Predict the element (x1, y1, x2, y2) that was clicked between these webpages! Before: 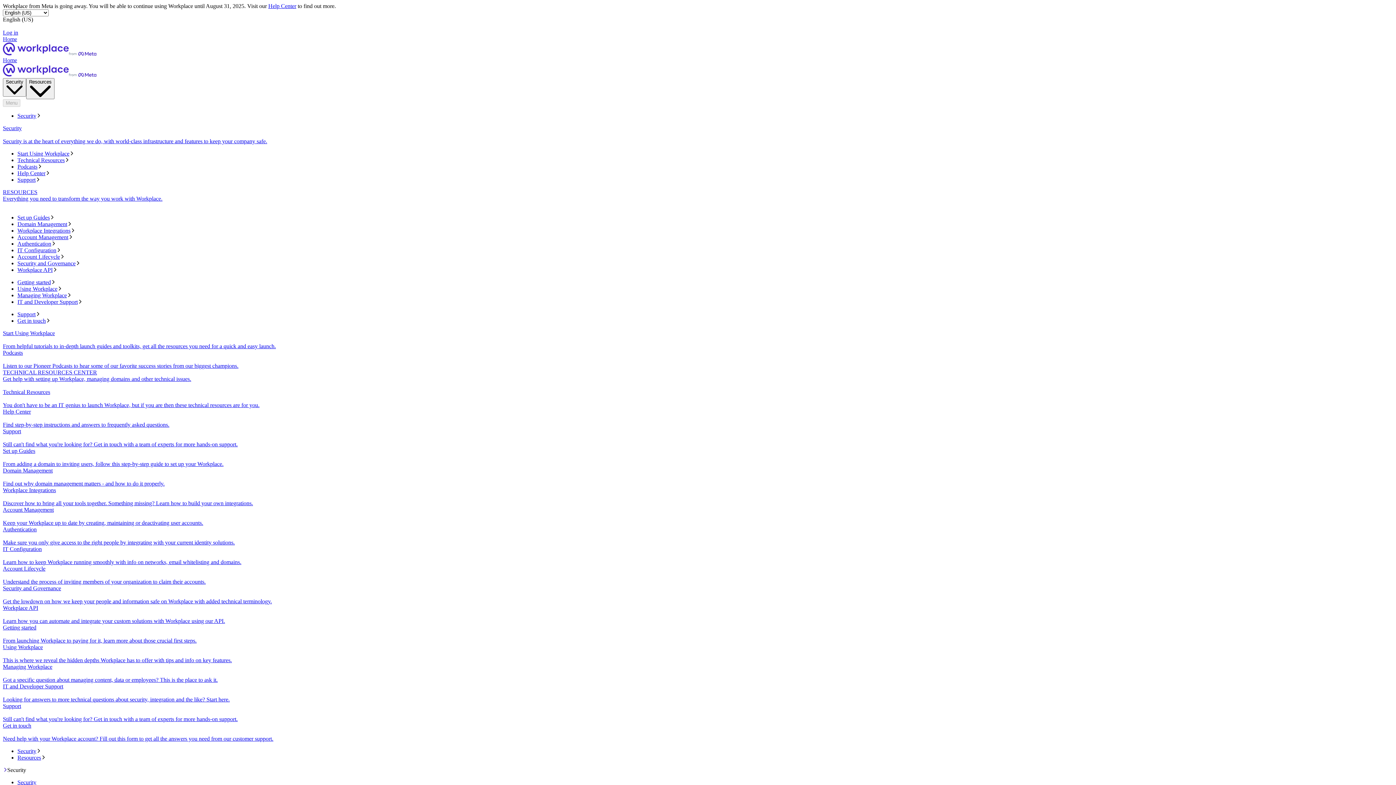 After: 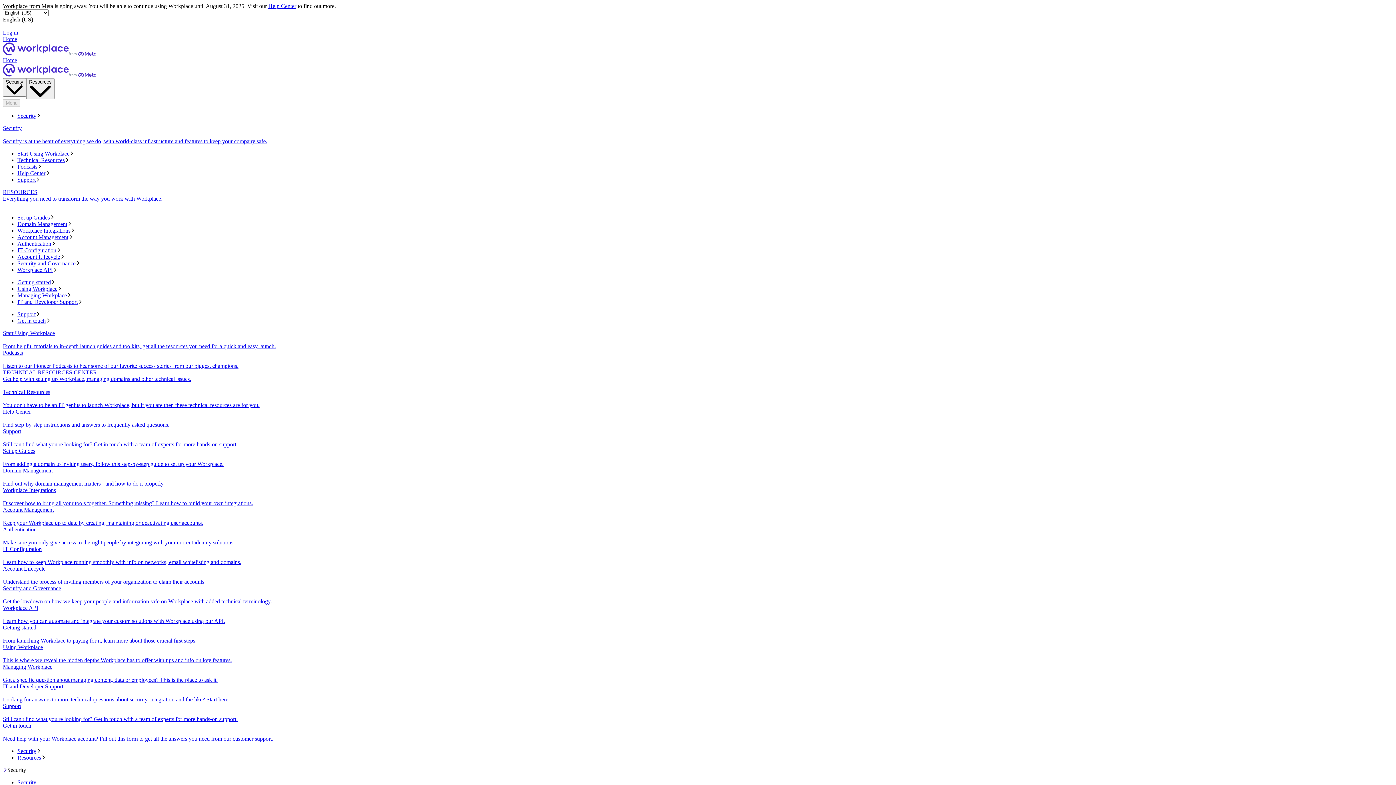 Action: label: Account Management bbox: (17, 234, 1393, 240)